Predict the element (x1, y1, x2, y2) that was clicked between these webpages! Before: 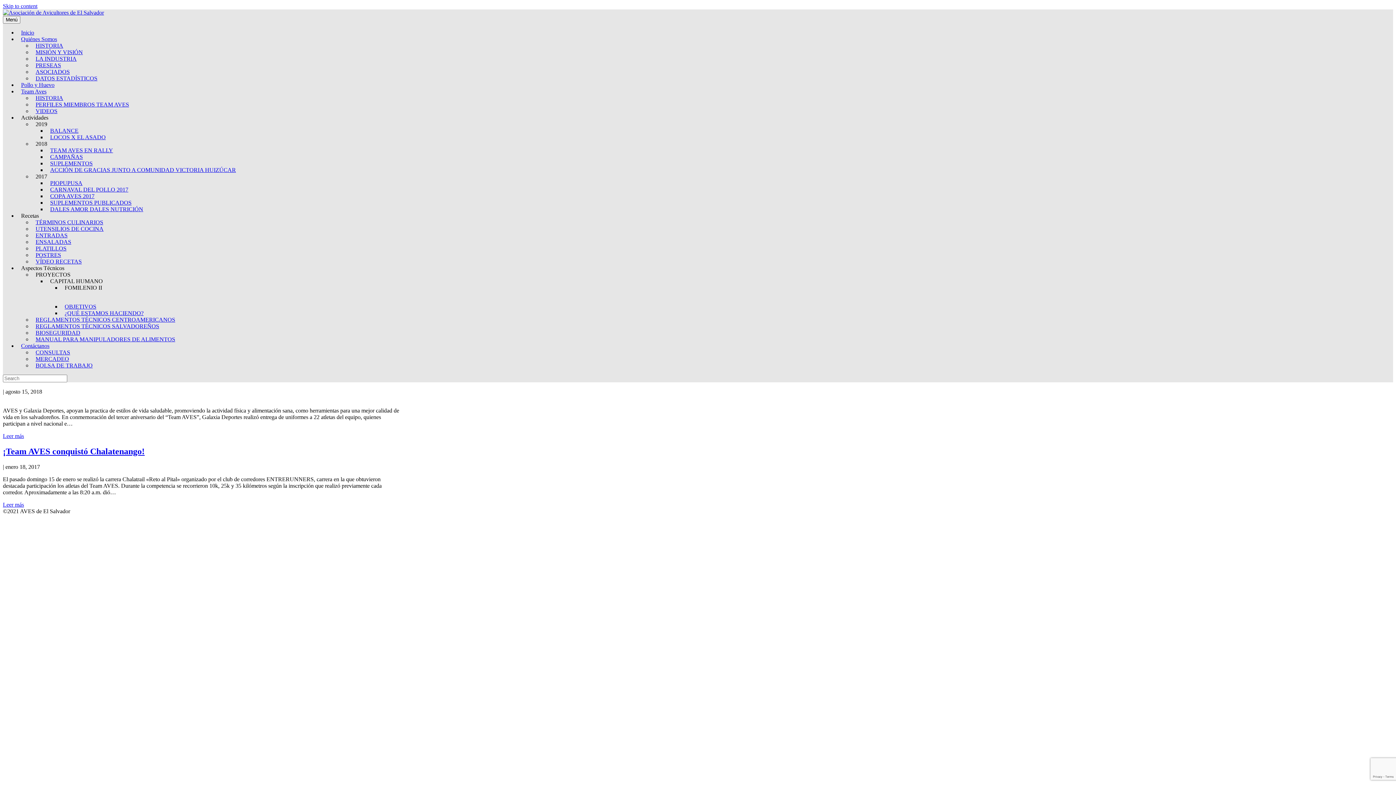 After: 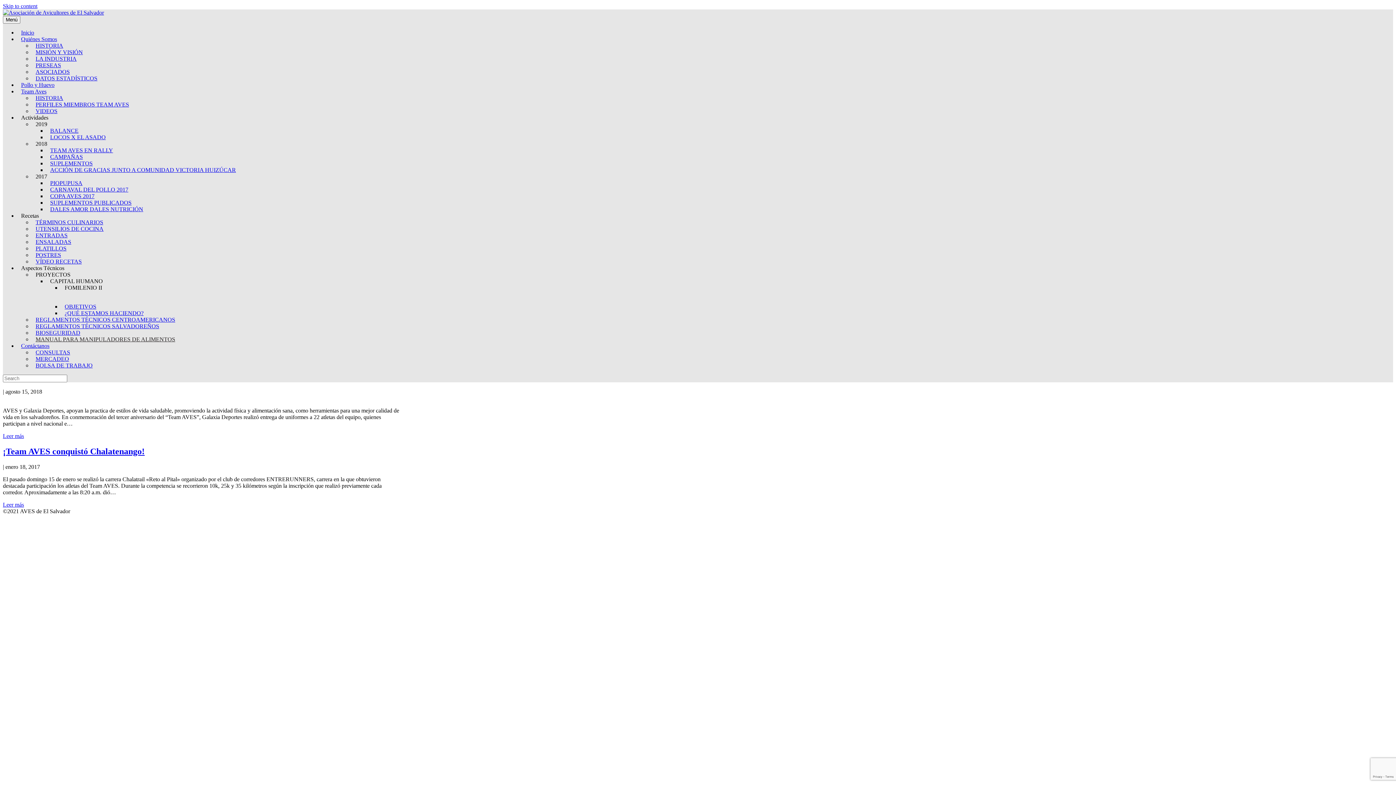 Action: label: MANUAL PARA MANIPULADORES DE ALIMENTOS bbox: (32, 332, 178, 346)